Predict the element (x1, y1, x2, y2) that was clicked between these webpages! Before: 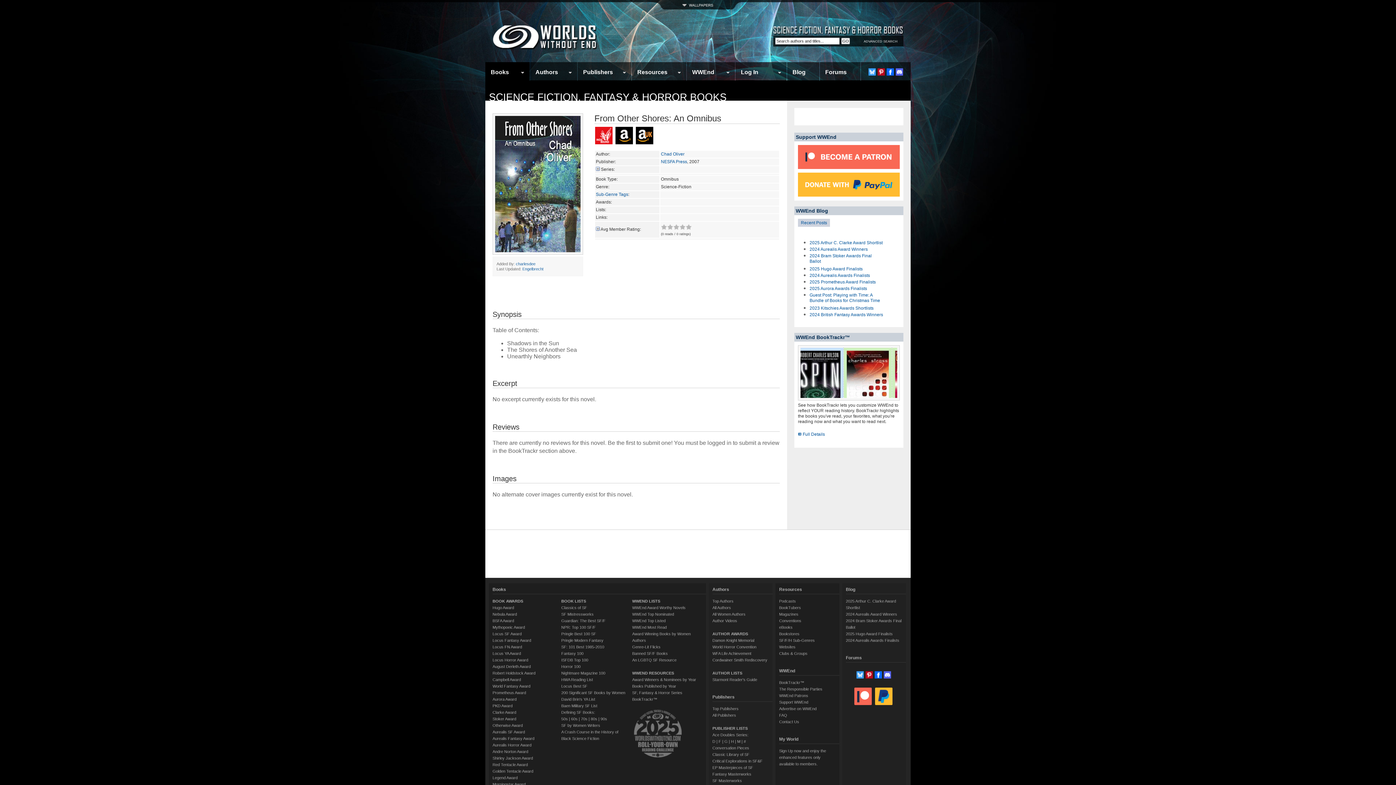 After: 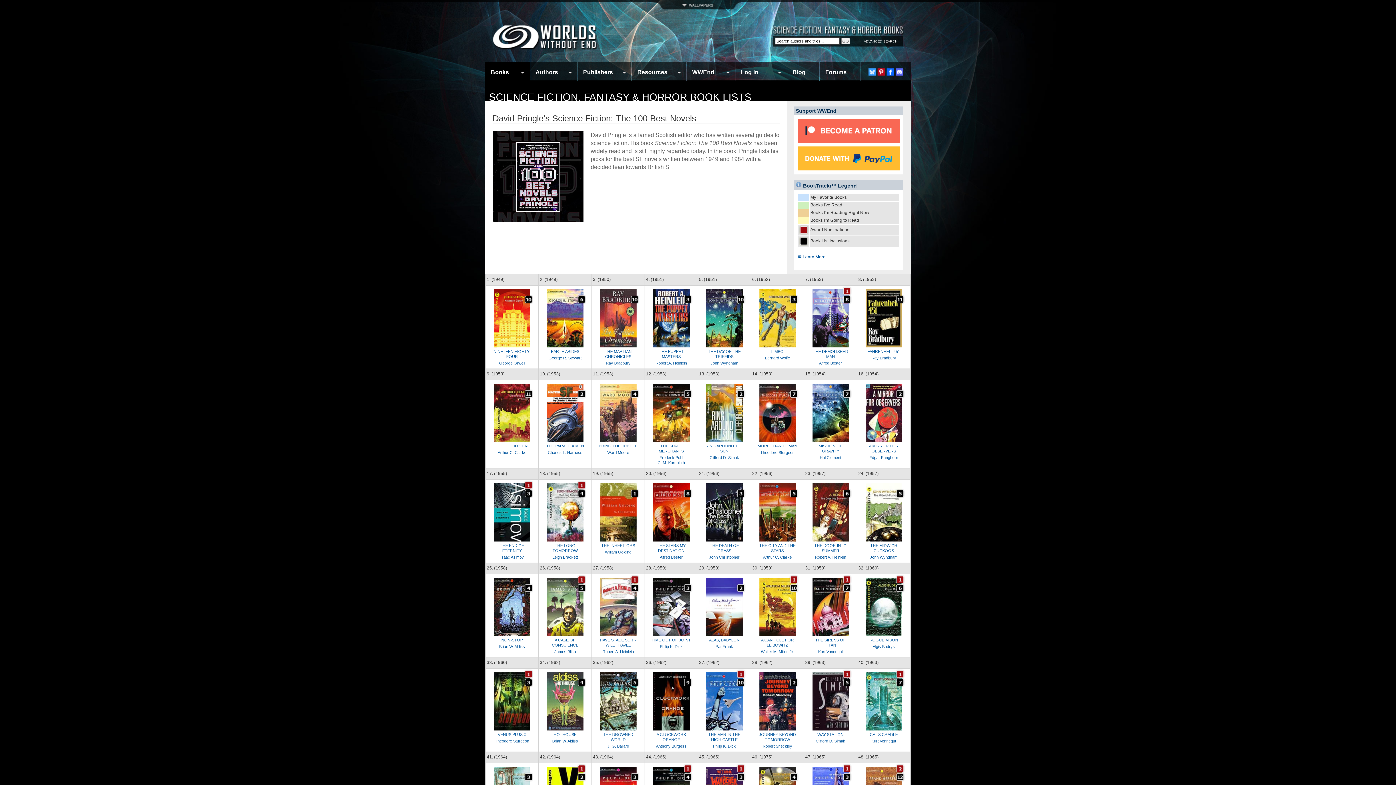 Action: bbox: (561, 632, 596, 636) label: Pringle Best 100 SF